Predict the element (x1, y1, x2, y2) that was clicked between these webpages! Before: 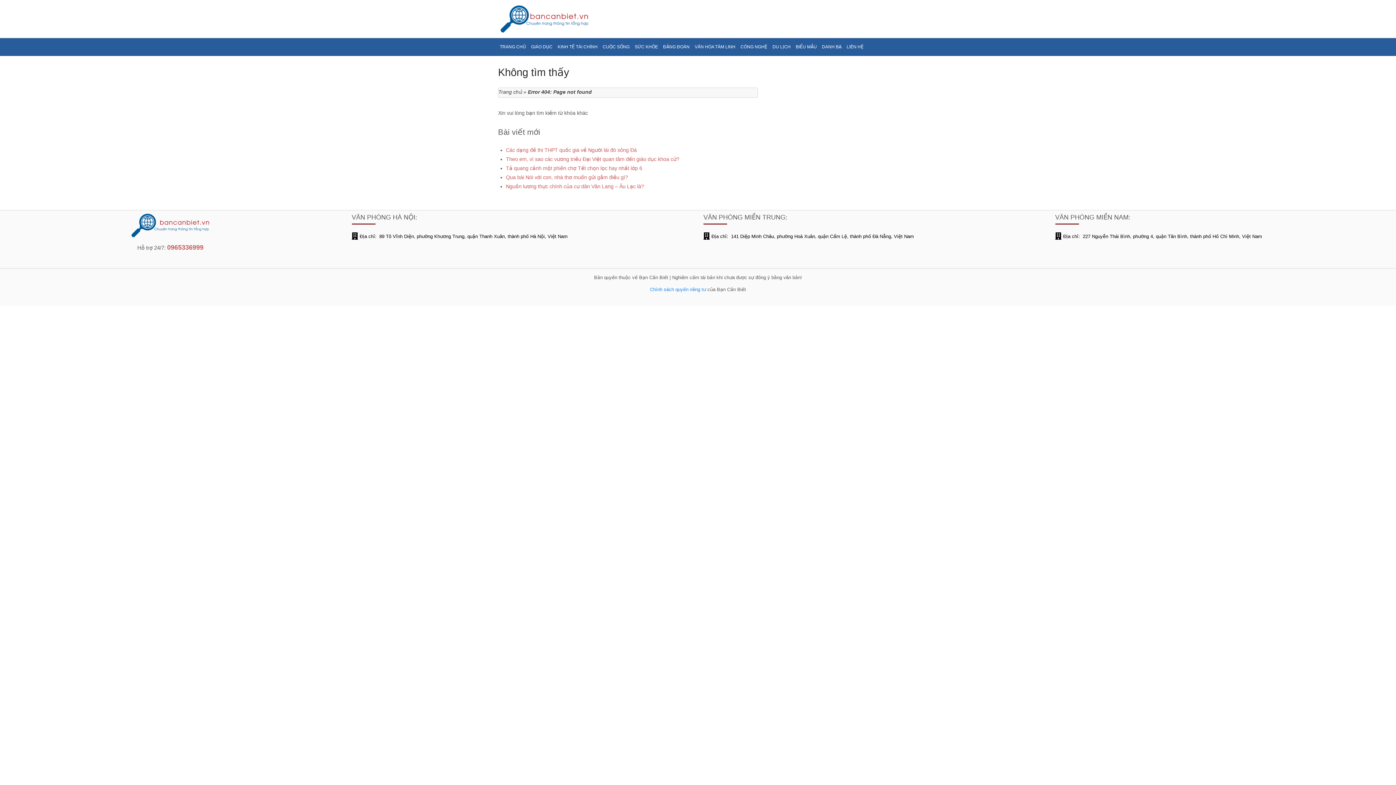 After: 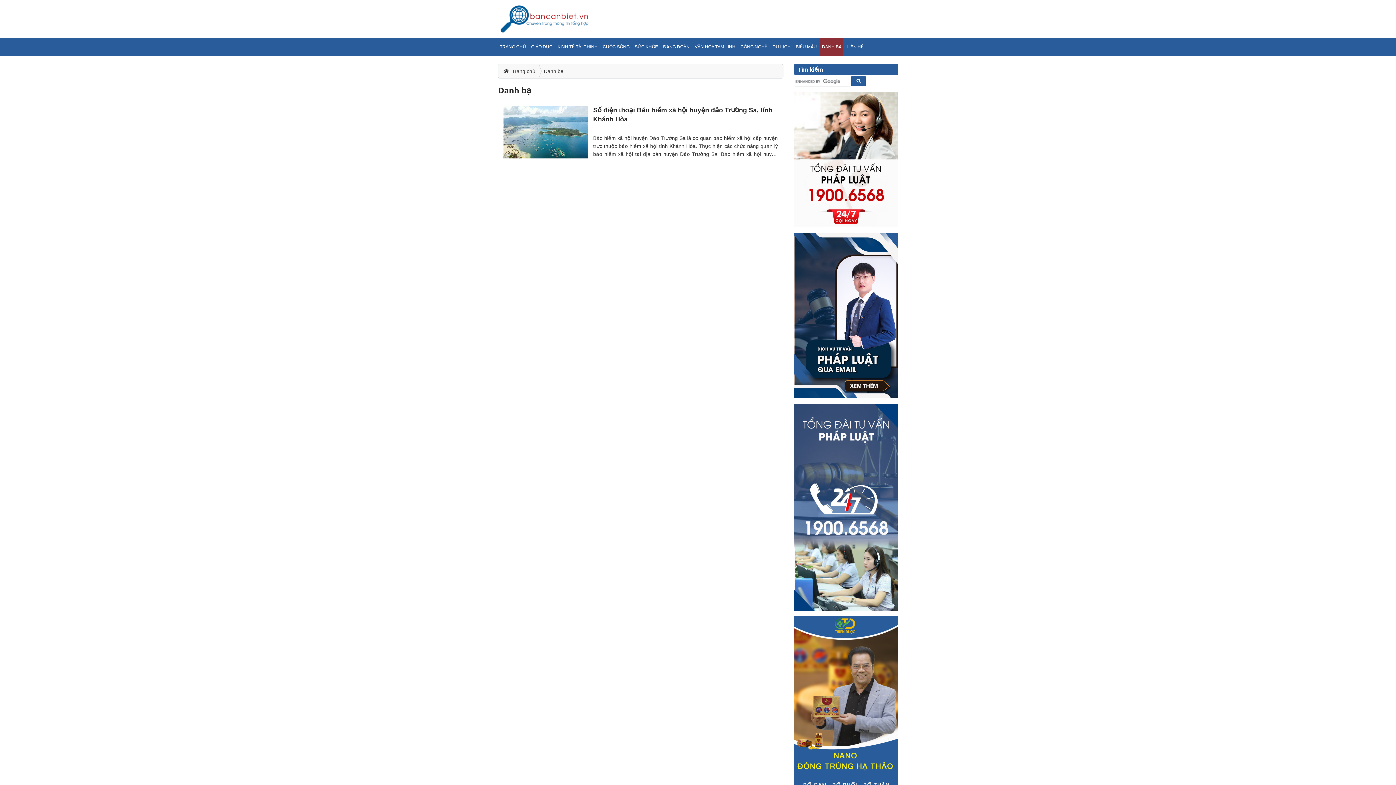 Action: label: DANH BẠ bbox: (820, 38, 843, 56)